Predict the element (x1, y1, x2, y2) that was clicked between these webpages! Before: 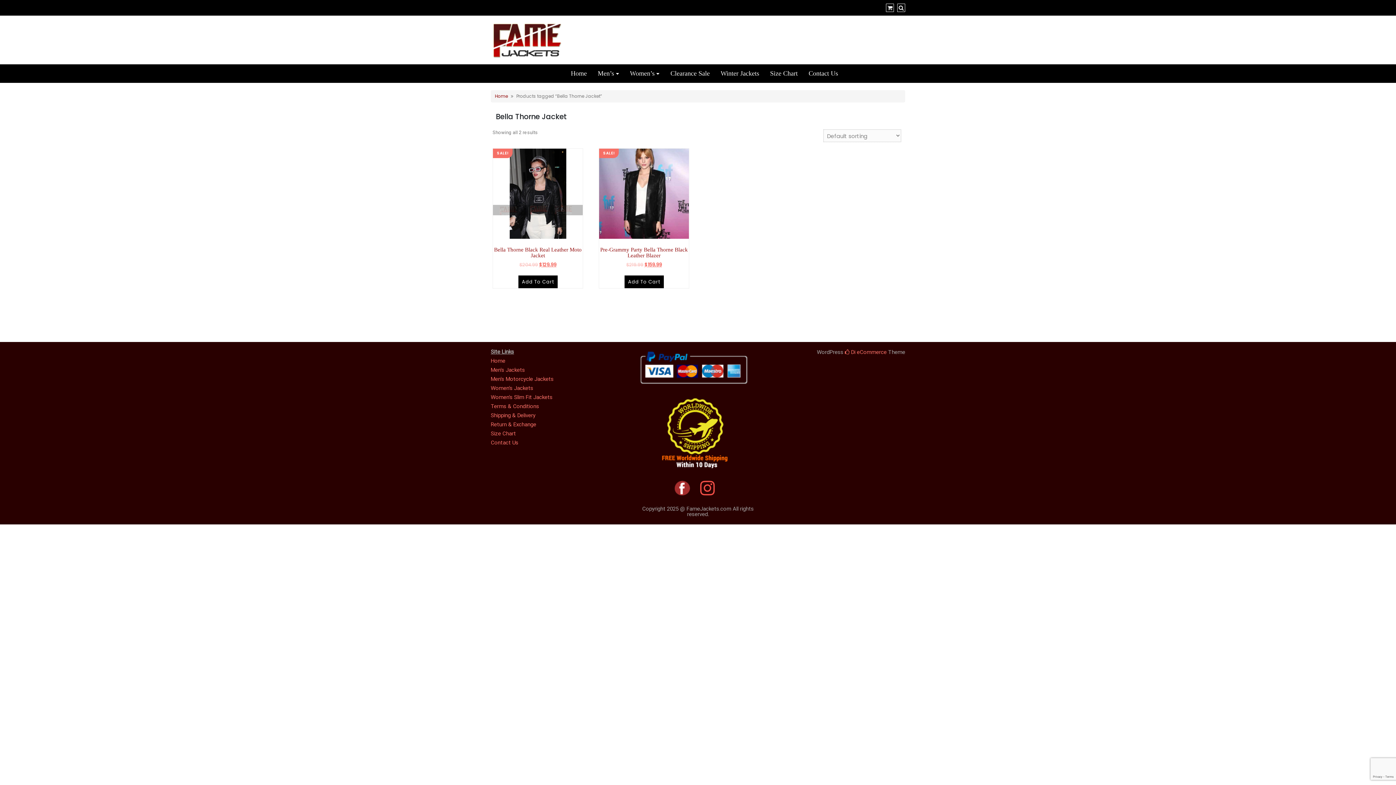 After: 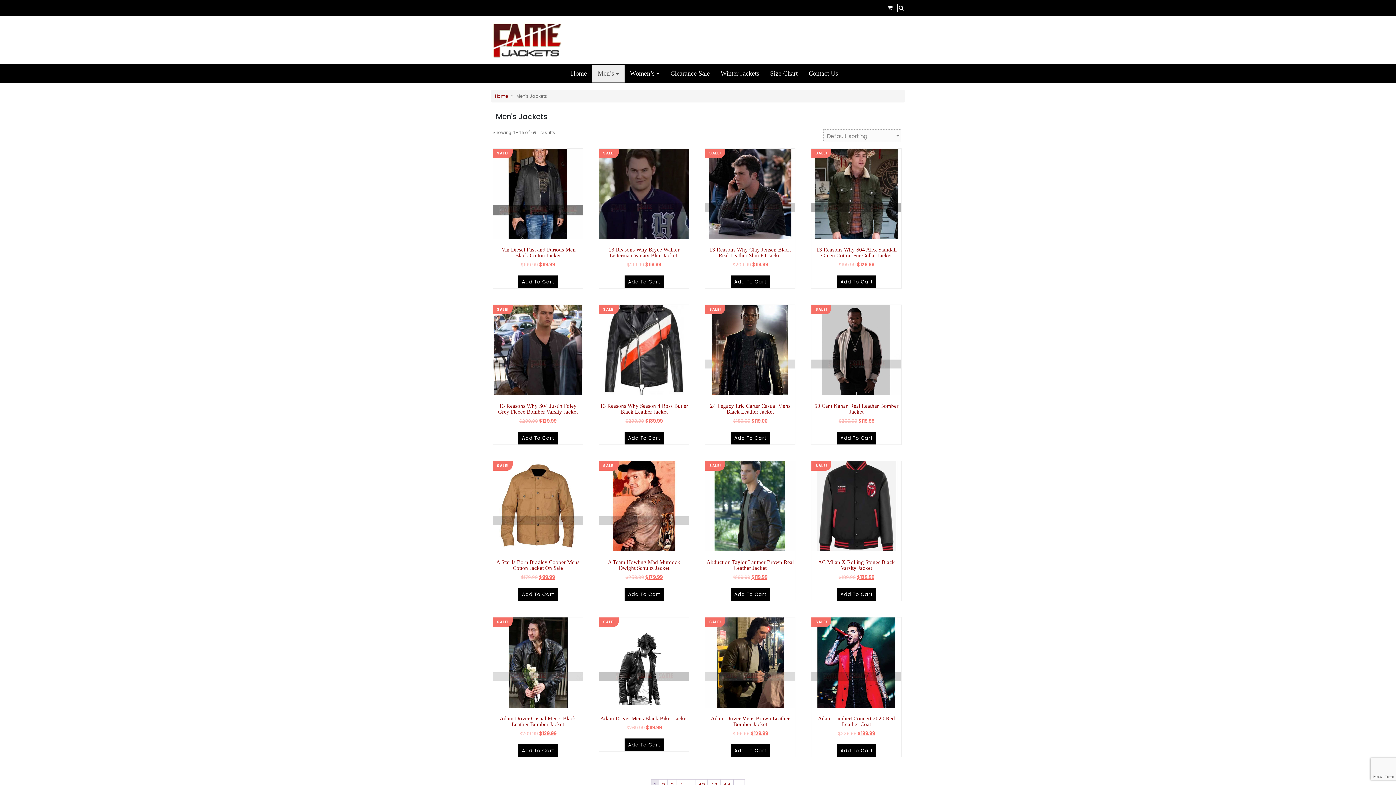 Action: label: Men's Jackets bbox: (490, 367, 525, 373)